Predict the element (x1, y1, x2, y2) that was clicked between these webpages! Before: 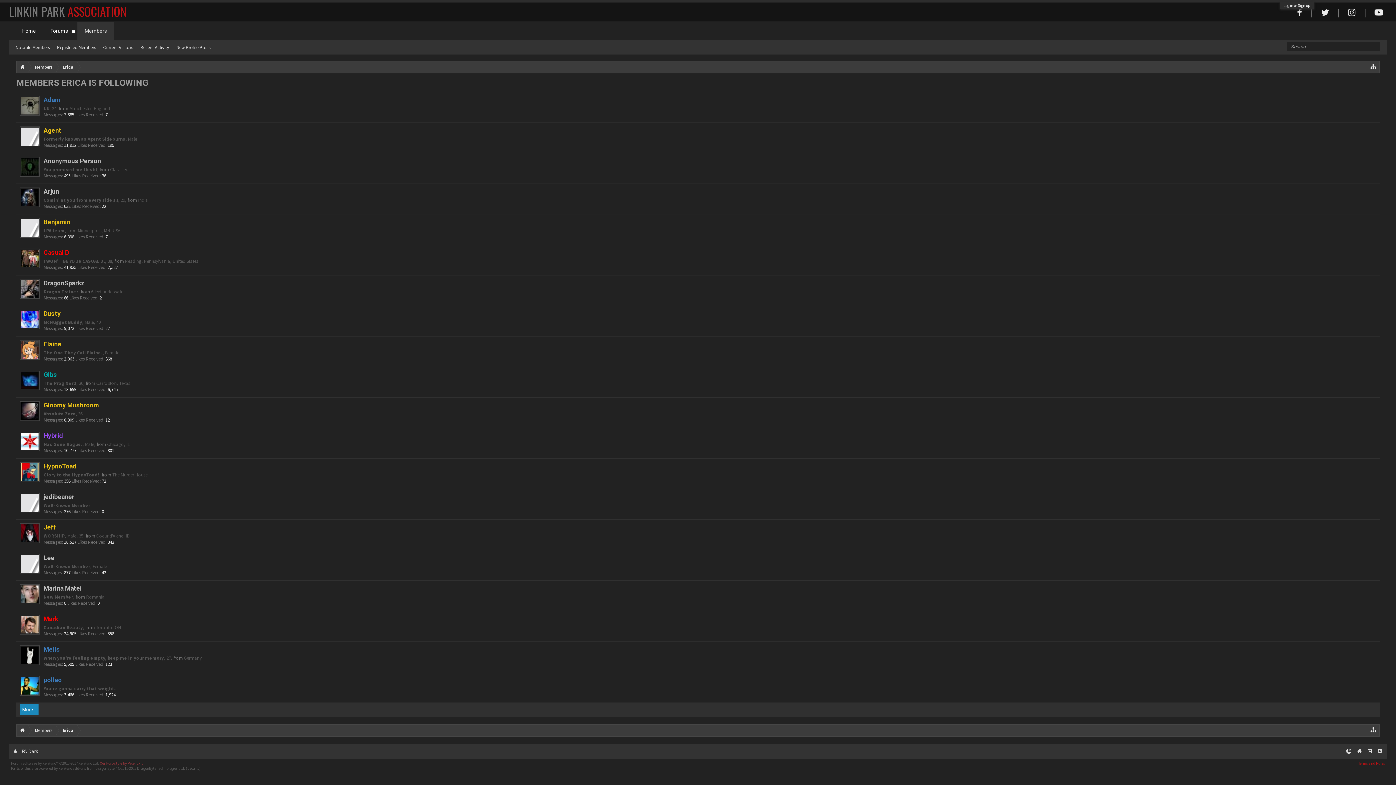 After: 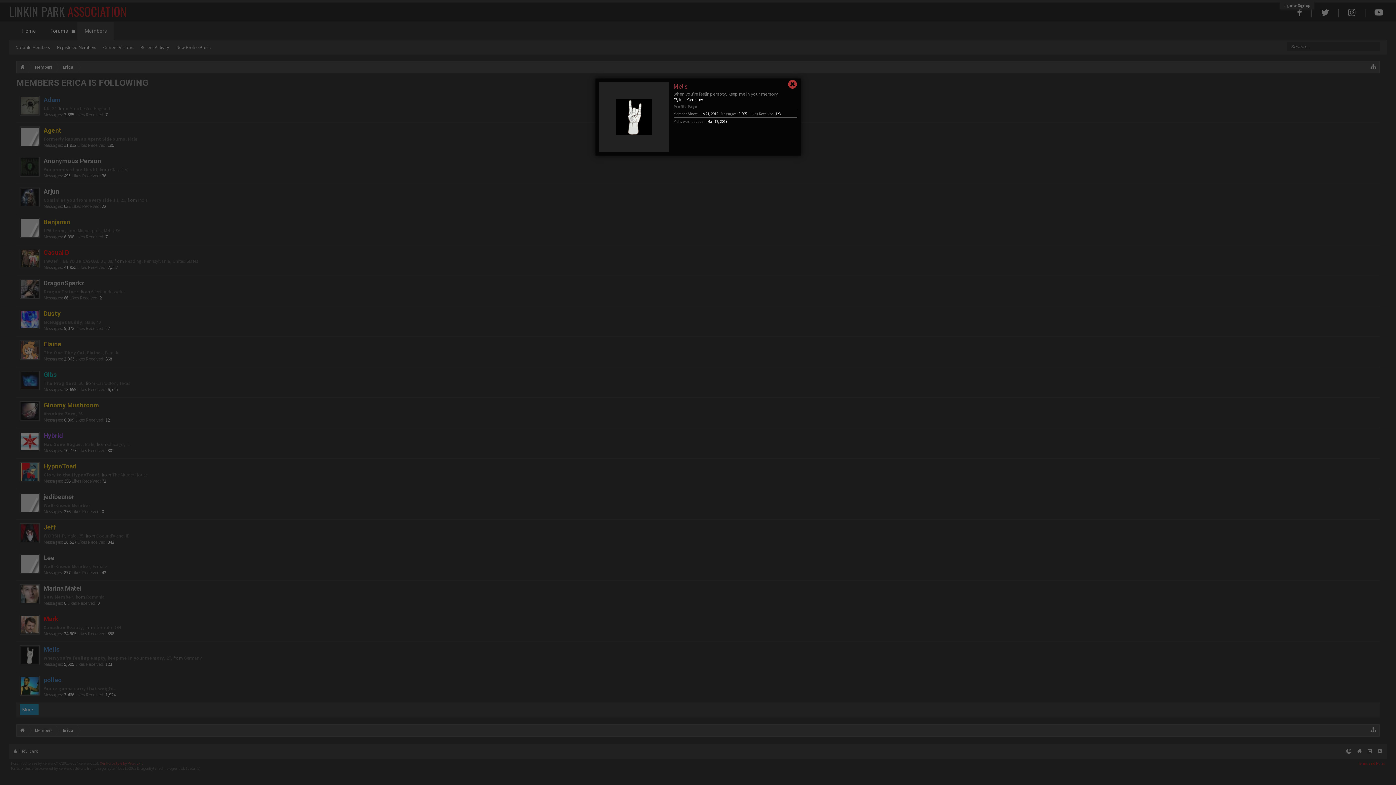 Action: bbox: (20, 645, 39, 665)